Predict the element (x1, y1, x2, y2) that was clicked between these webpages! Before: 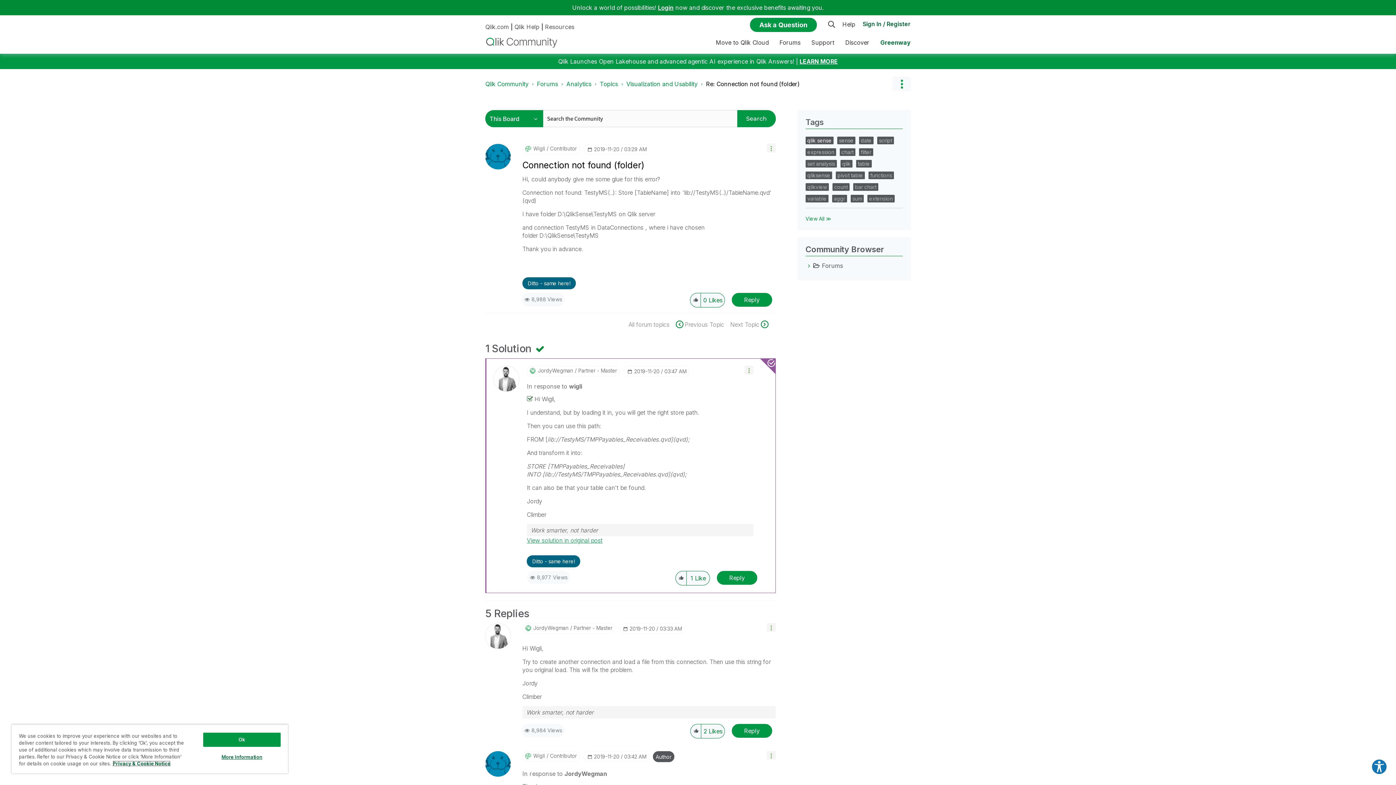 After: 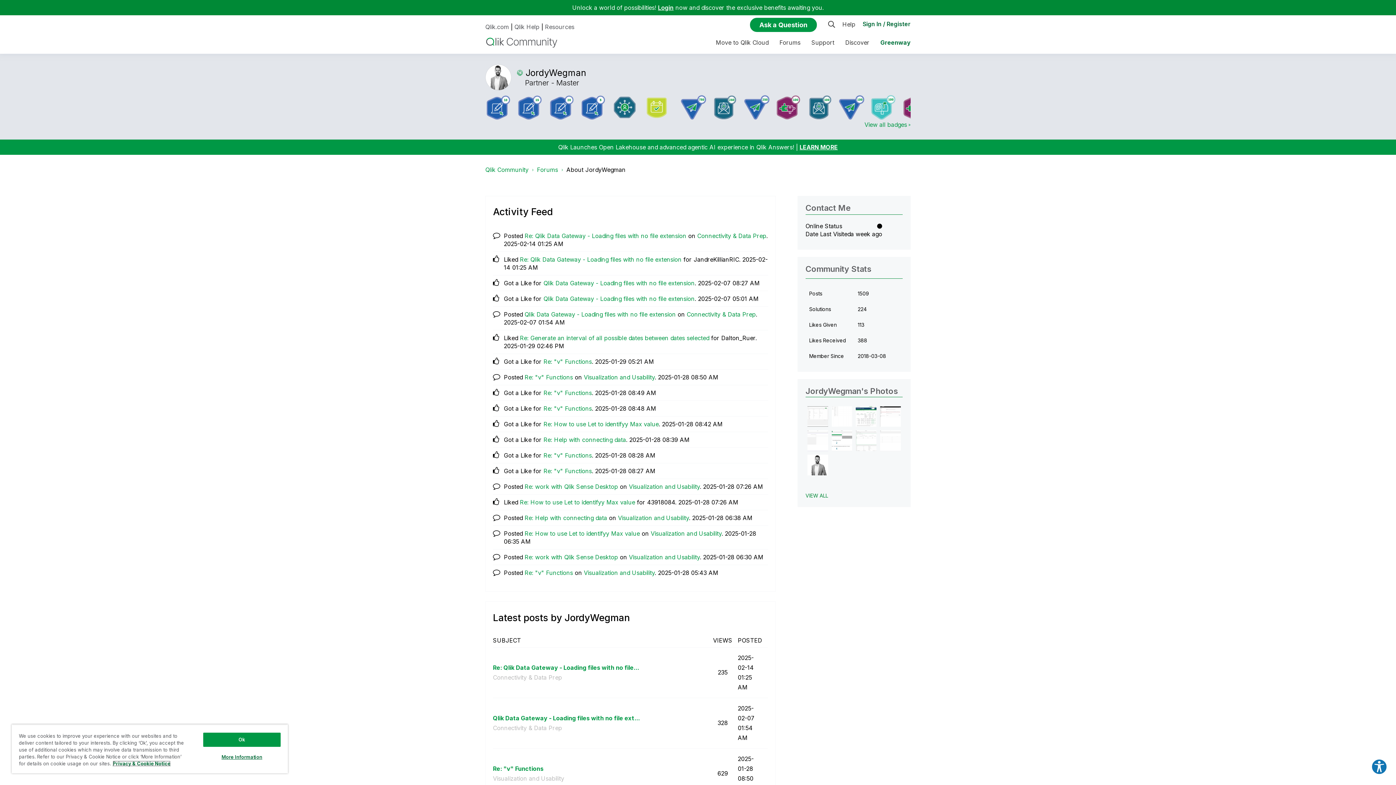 Action: bbox: (533, 625, 568, 631) label: View Profile of JordyWegman